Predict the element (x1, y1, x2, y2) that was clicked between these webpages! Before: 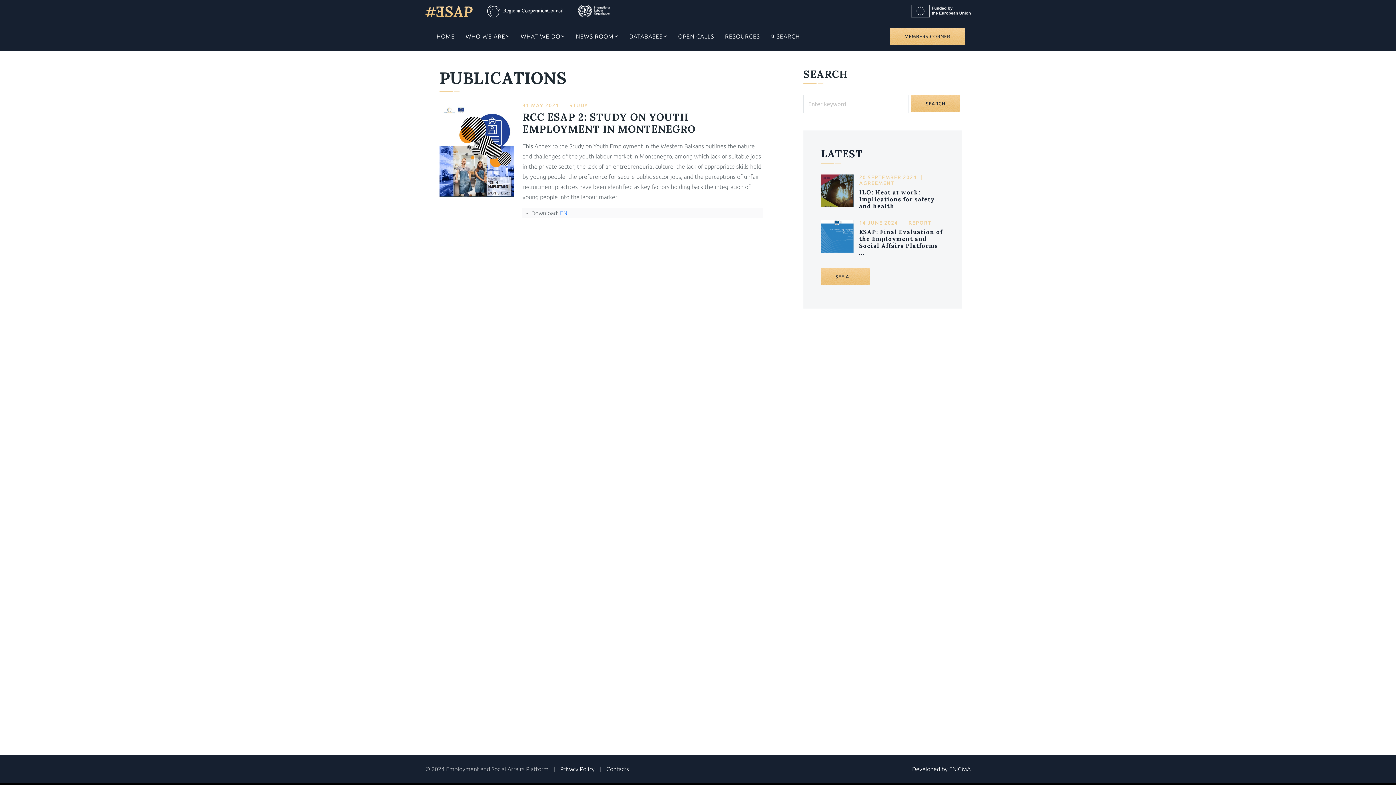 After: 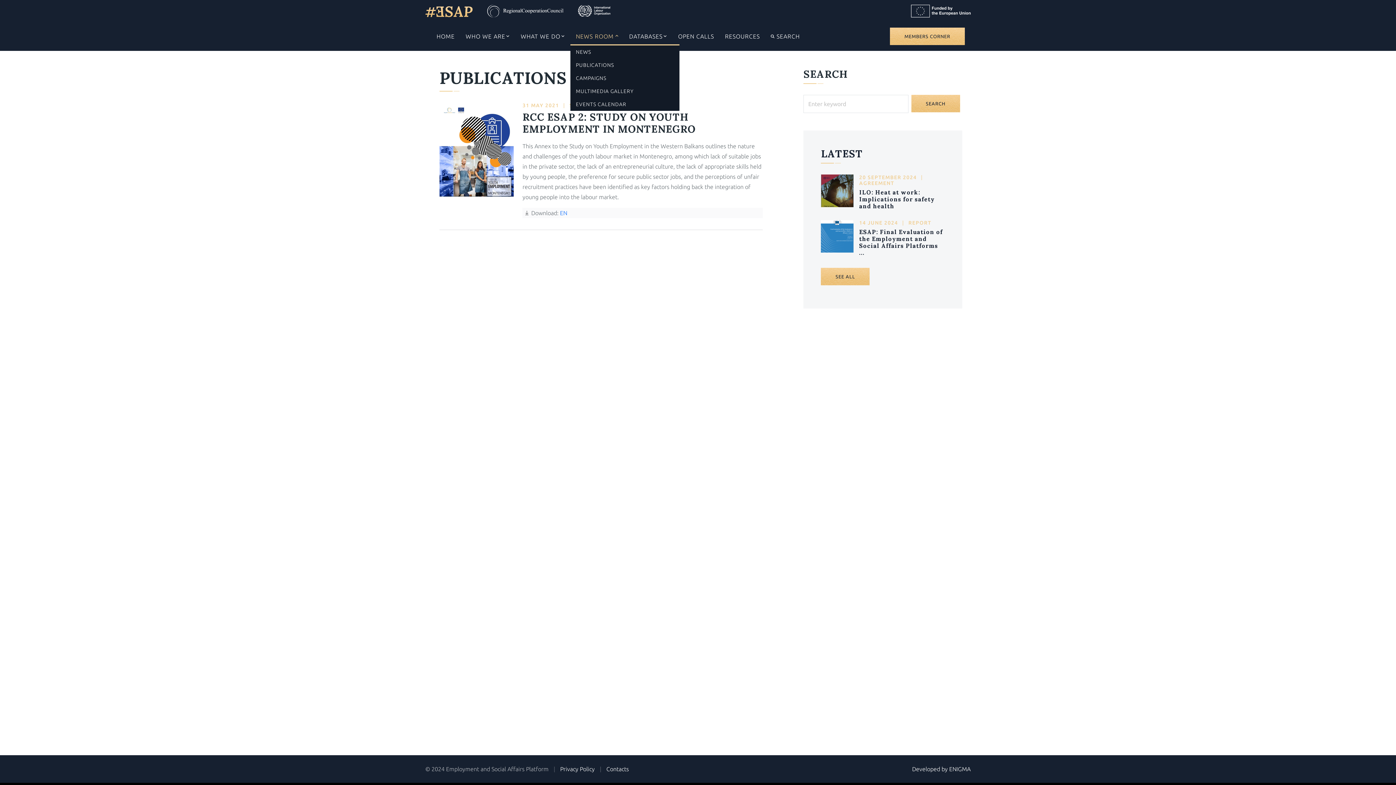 Action: bbox: (570, 28, 623, 44) label: NEWS ROOM